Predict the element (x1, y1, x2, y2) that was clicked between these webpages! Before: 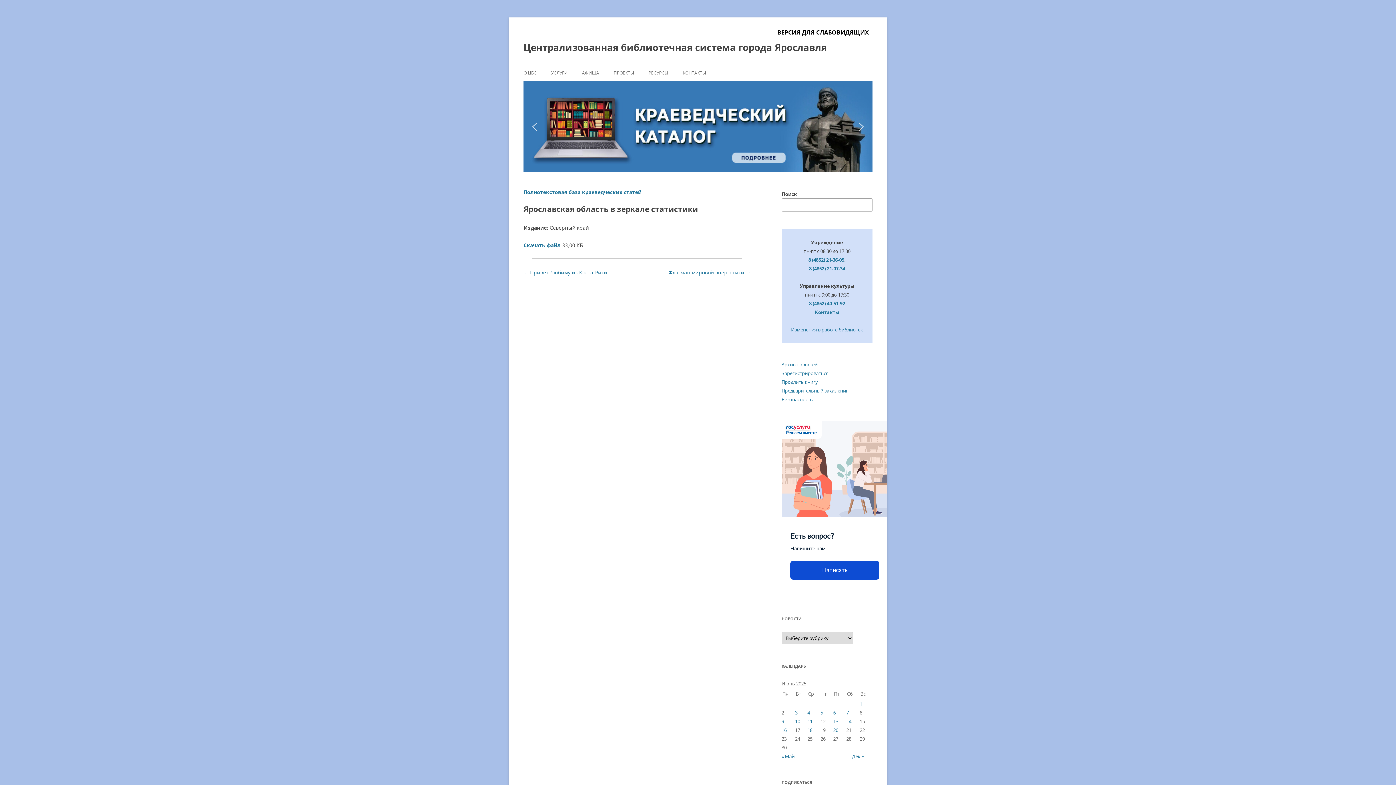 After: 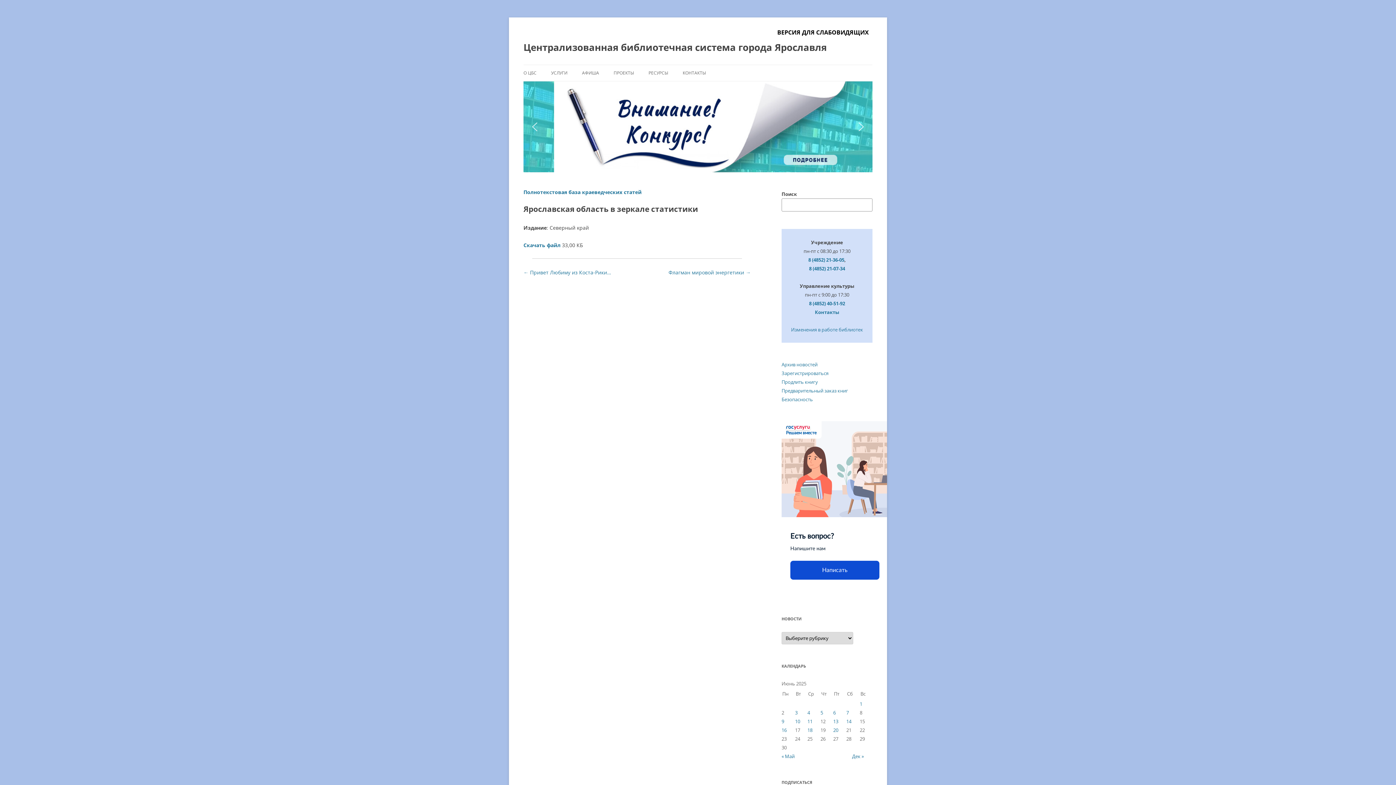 Action: label: previous arrow bbox: (529, 121, 540, 132)